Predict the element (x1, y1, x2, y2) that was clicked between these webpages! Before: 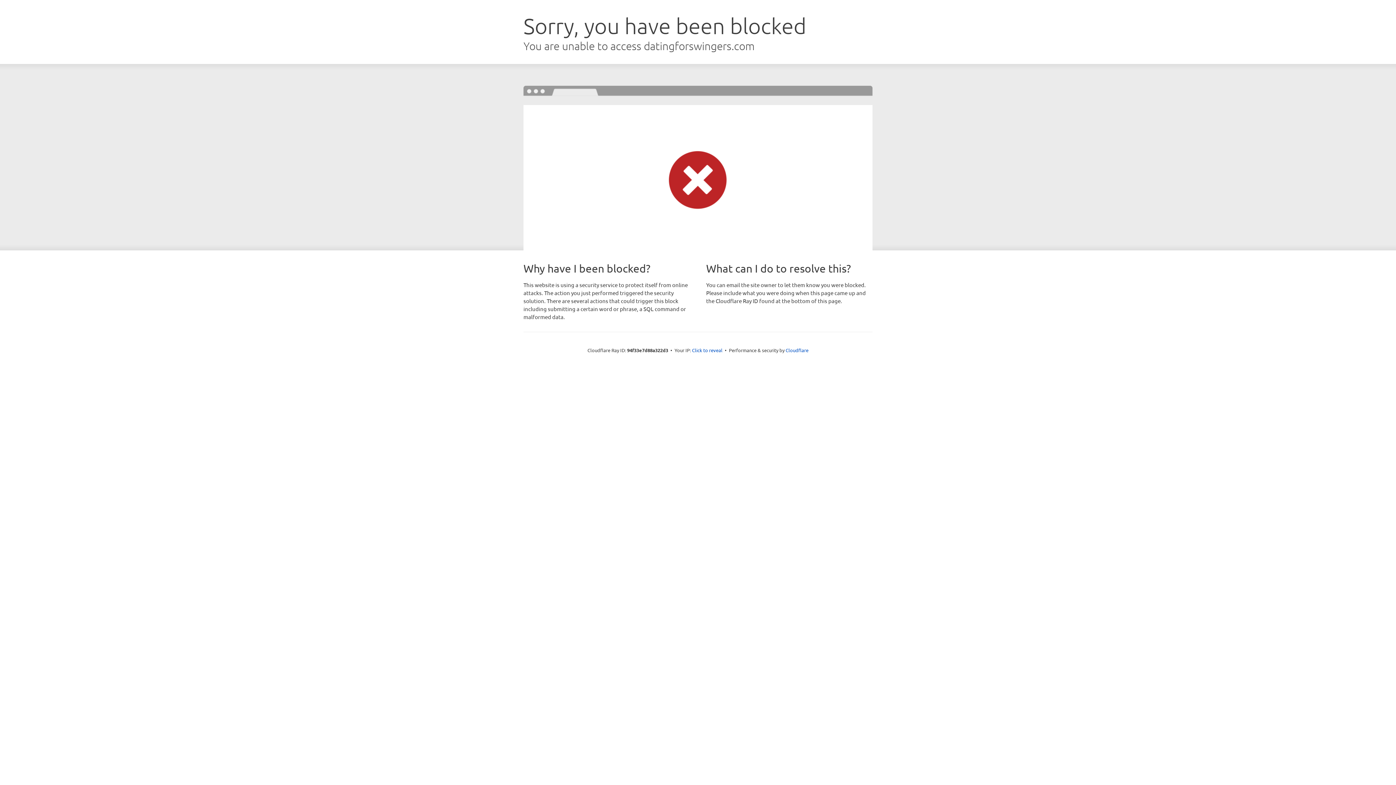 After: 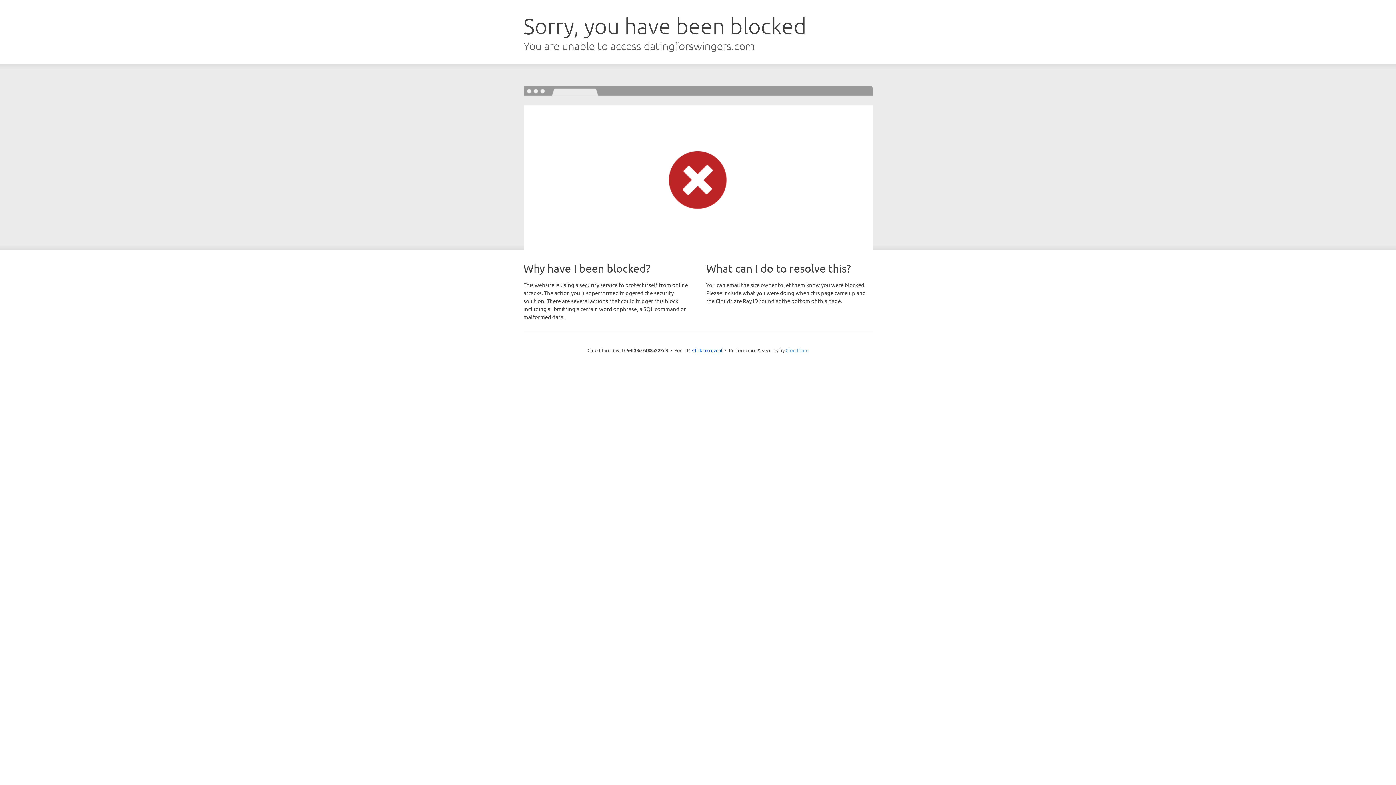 Action: bbox: (785, 347, 808, 353) label: Cloudflare